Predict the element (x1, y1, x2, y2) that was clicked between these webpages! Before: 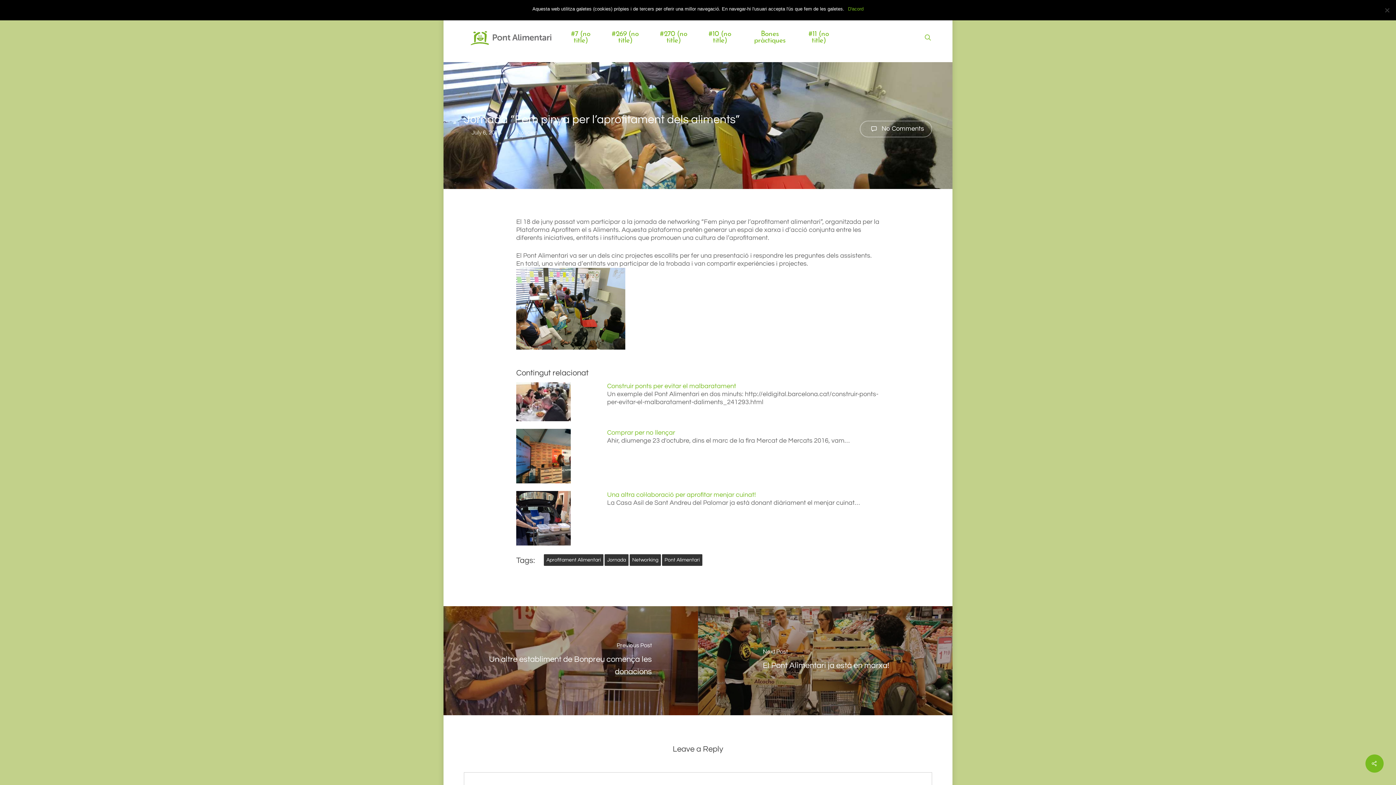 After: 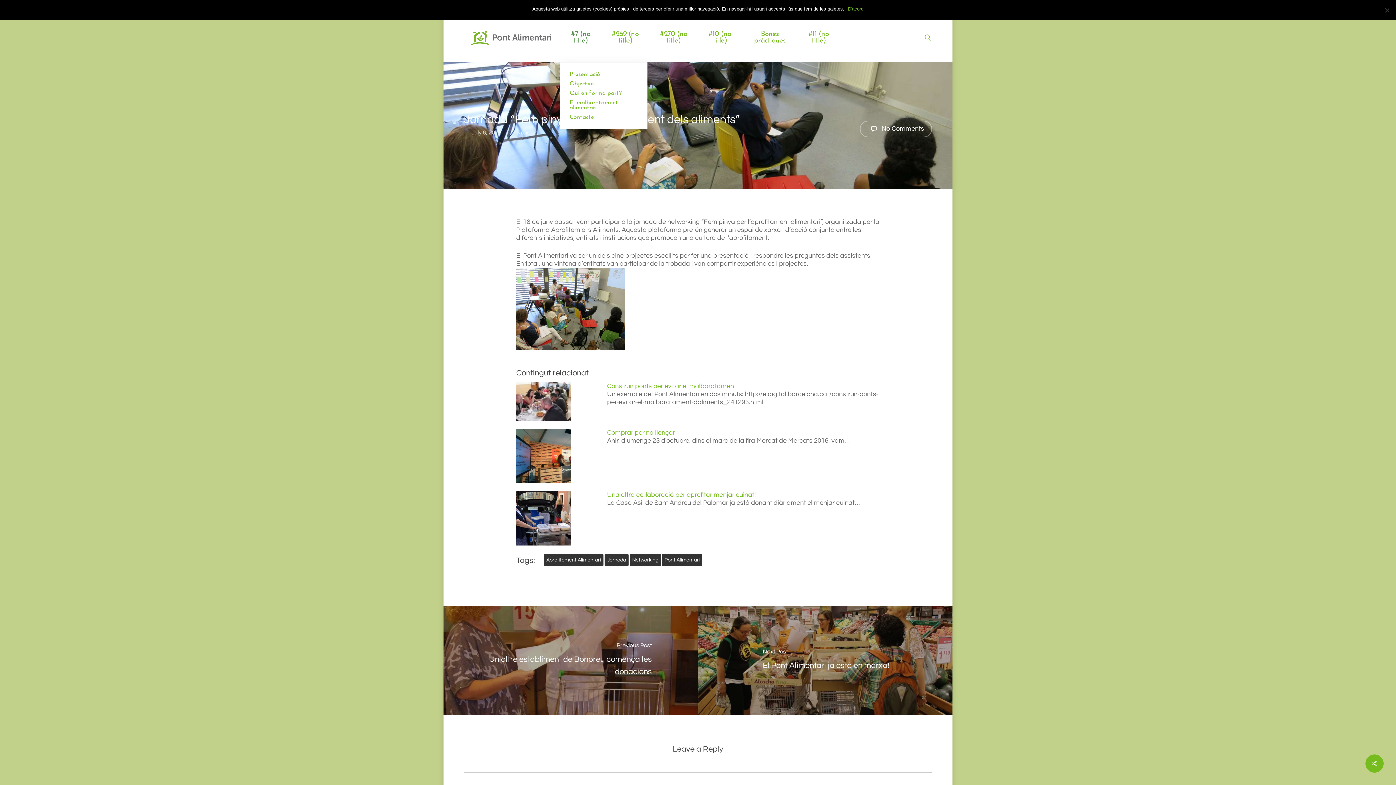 Action: bbox: (560, 30, 601, 44) label: #7 (no title)